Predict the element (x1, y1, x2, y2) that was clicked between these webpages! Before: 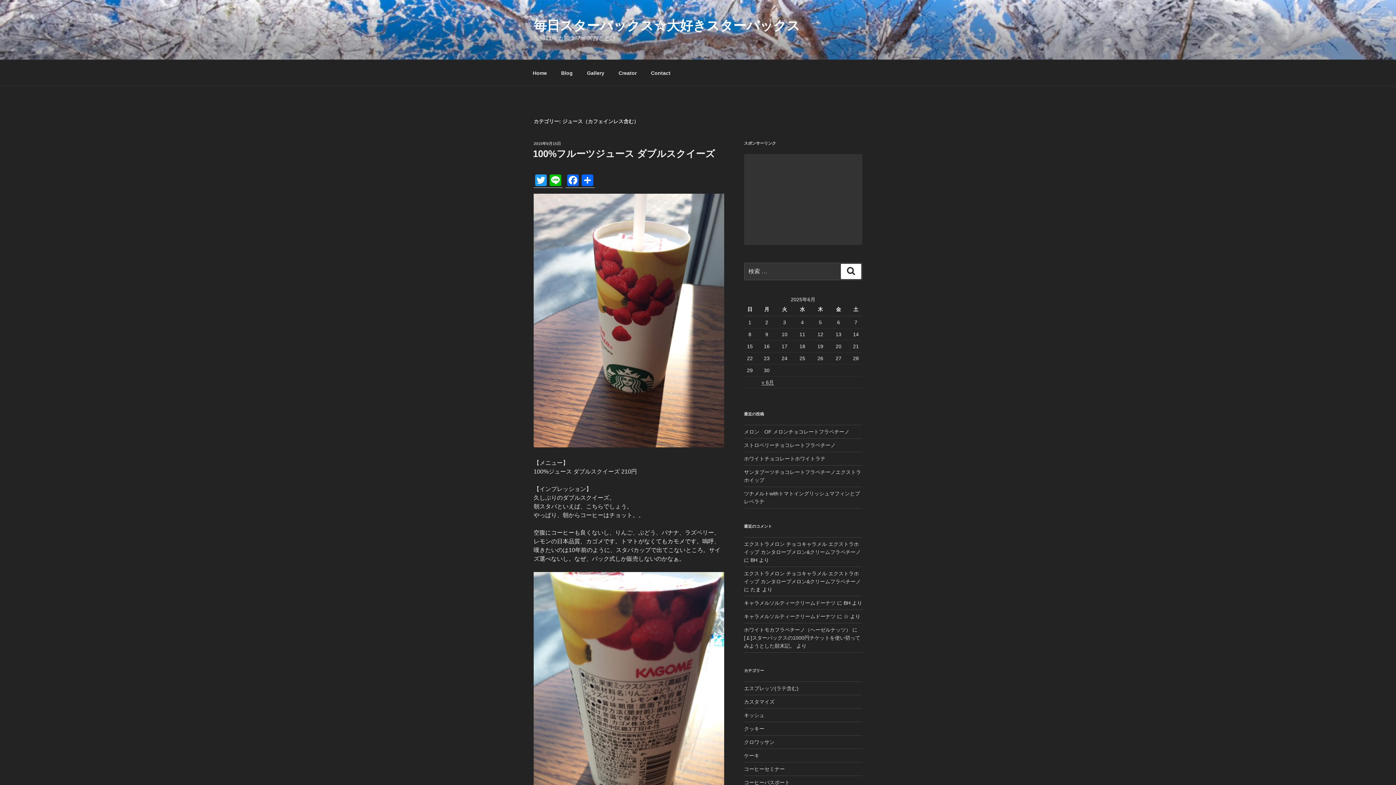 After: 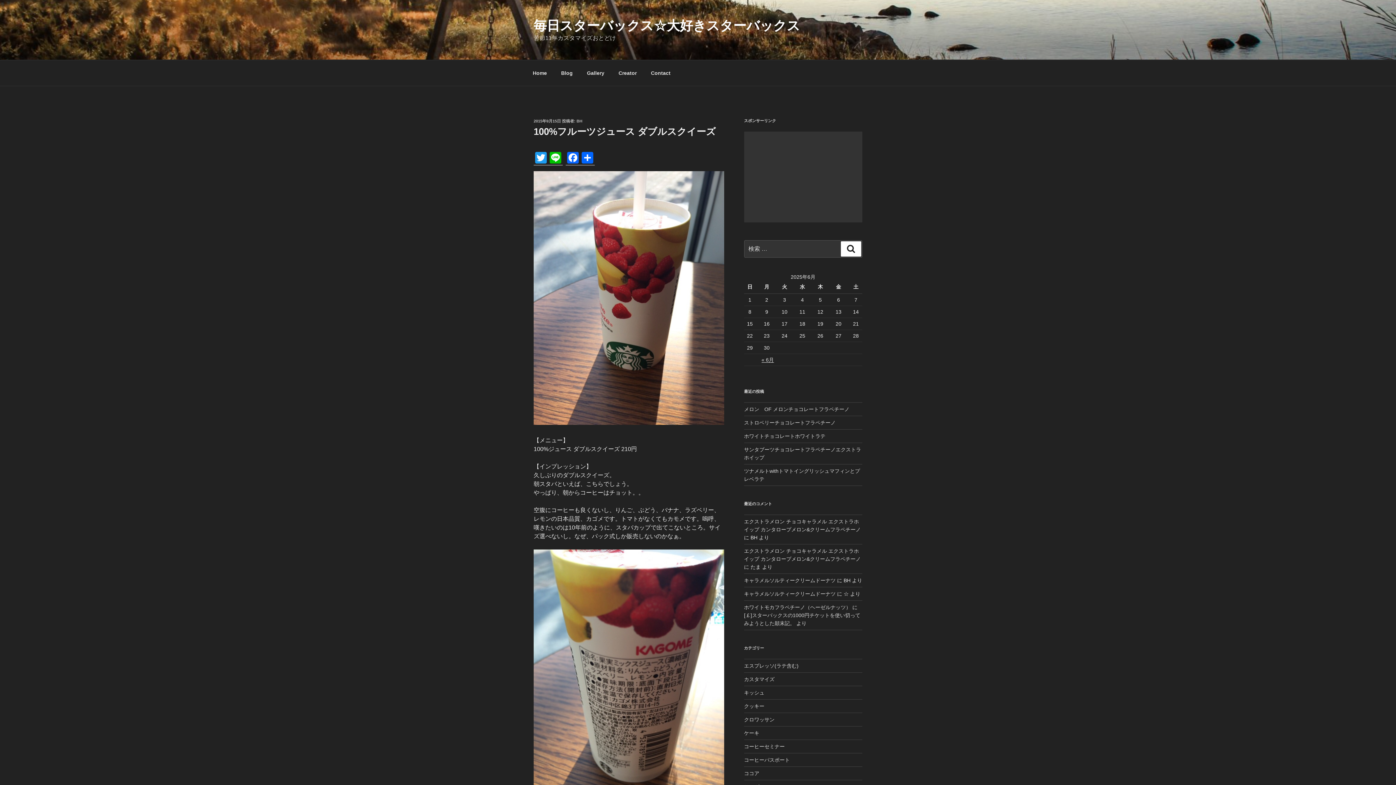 Action: label: 2015年9月15日 bbox: (533, 141, 561, 145)